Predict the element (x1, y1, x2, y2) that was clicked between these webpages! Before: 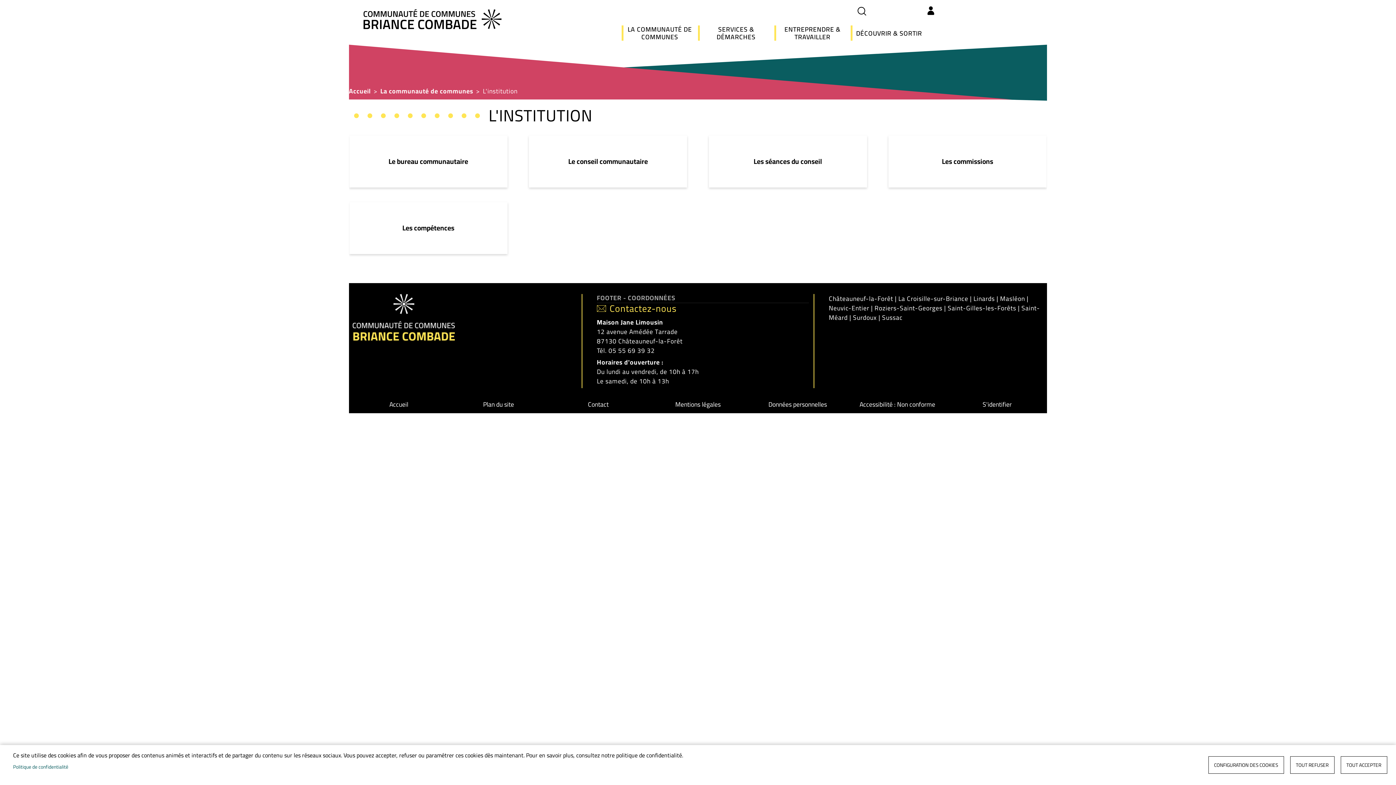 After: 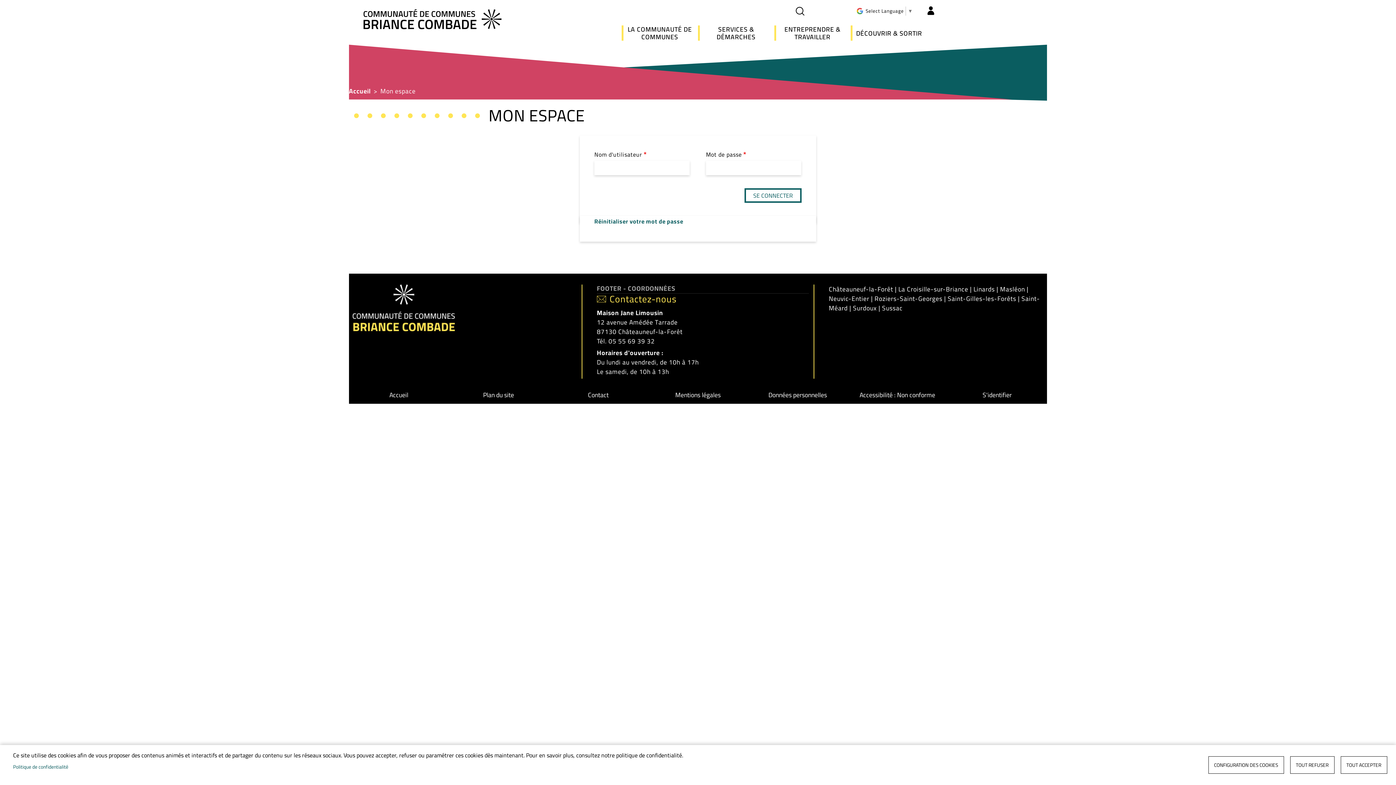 Action: bbox: (947, 399, 1047, 409) label: S'identifier